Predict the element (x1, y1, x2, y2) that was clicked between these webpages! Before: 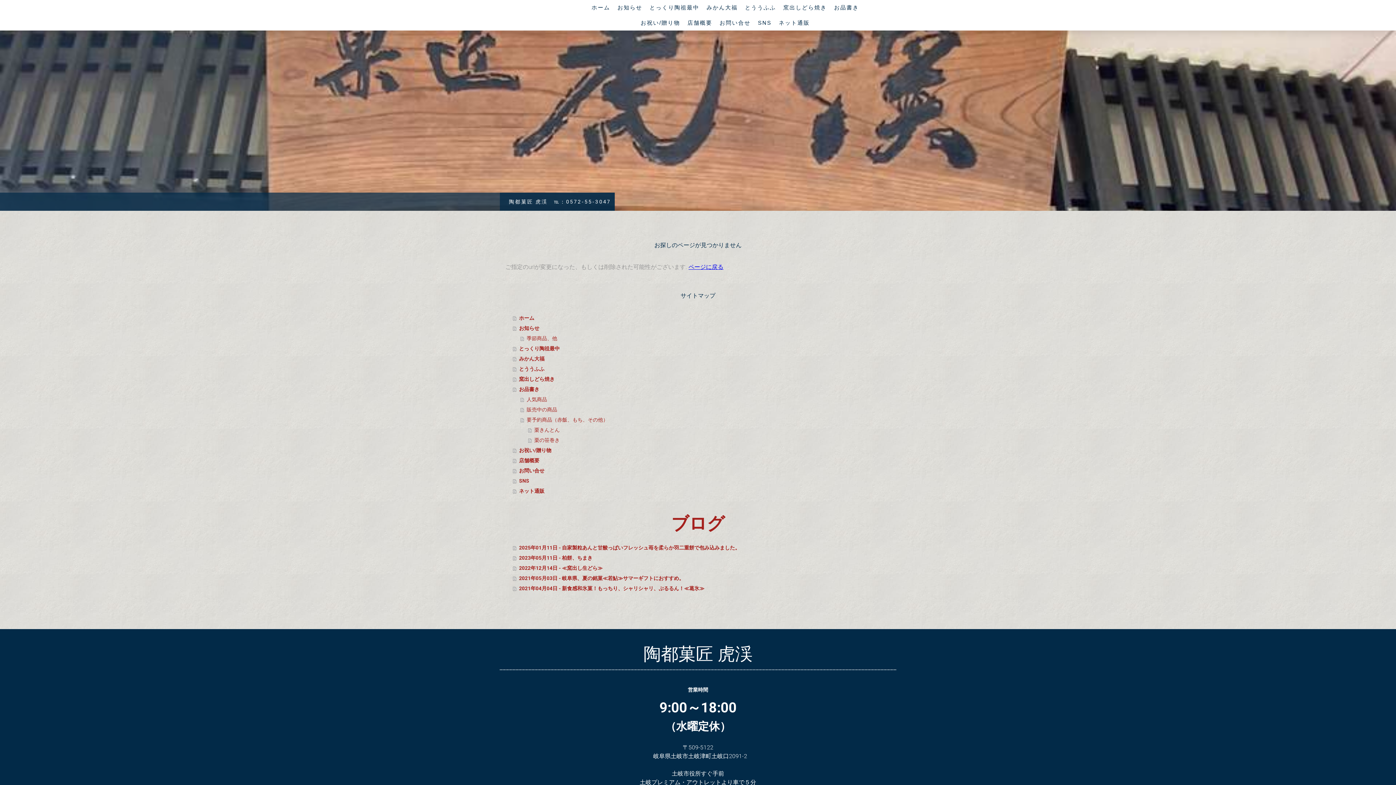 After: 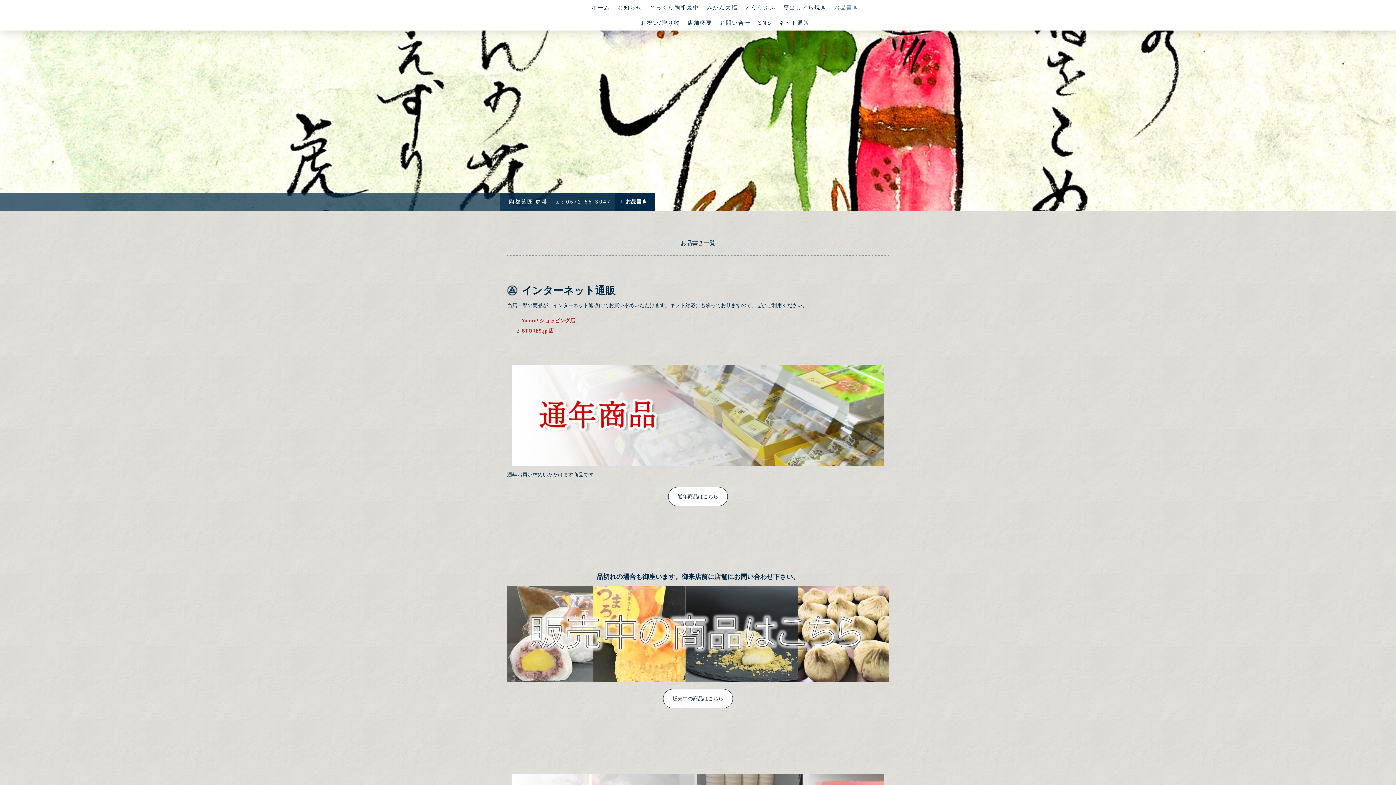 Action: label: お品書き bbox: (513, 384, 890, 394)